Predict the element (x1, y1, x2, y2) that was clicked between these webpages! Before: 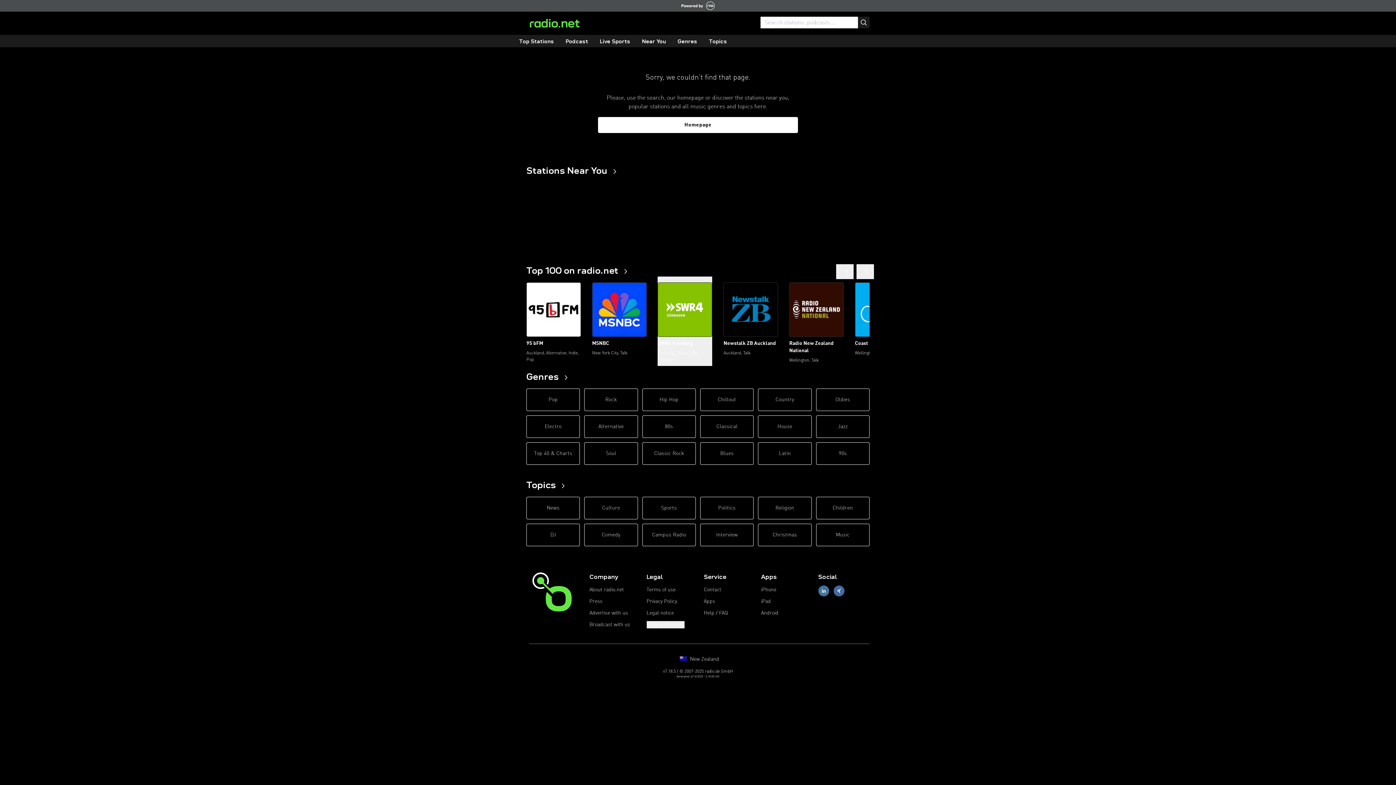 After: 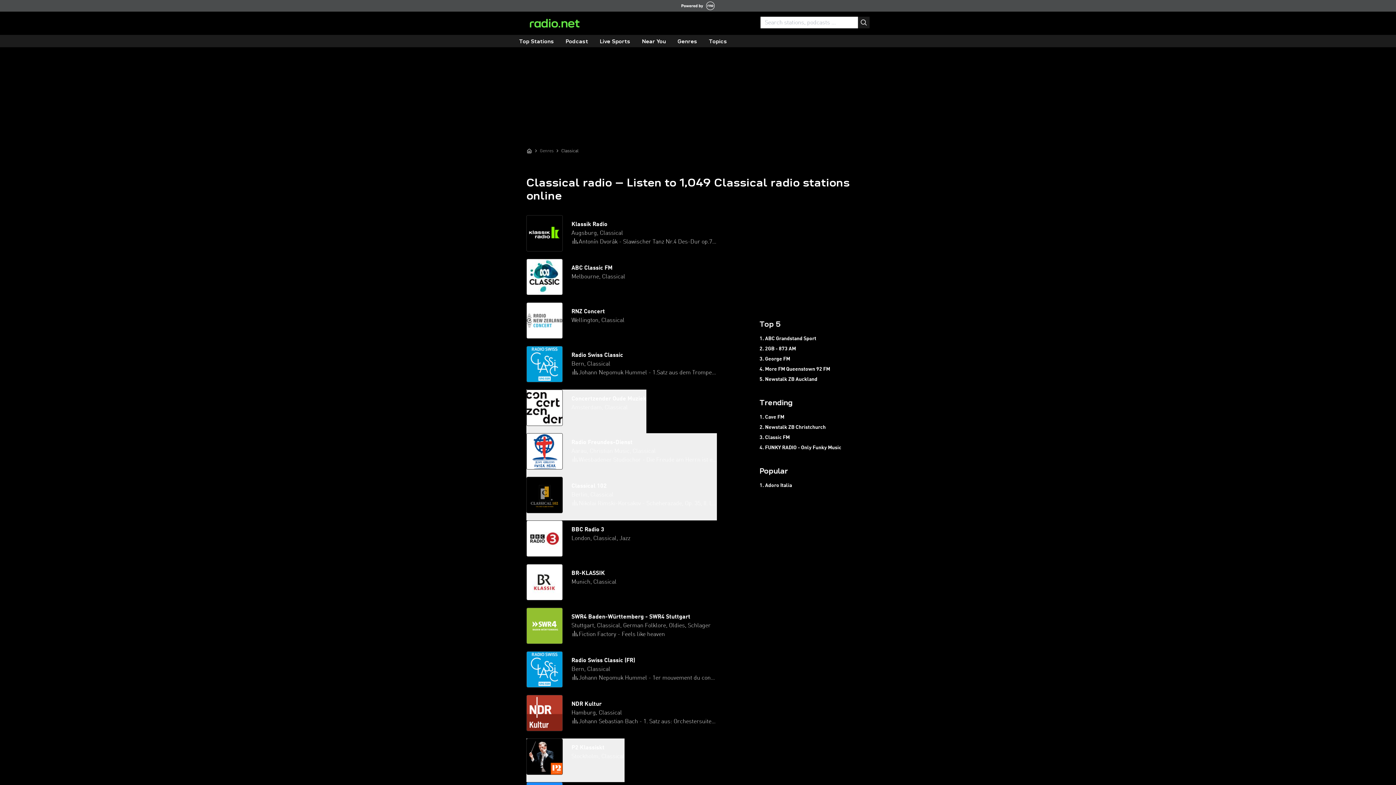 Action: bbox: (700, 415, 753, 438) label: Classical